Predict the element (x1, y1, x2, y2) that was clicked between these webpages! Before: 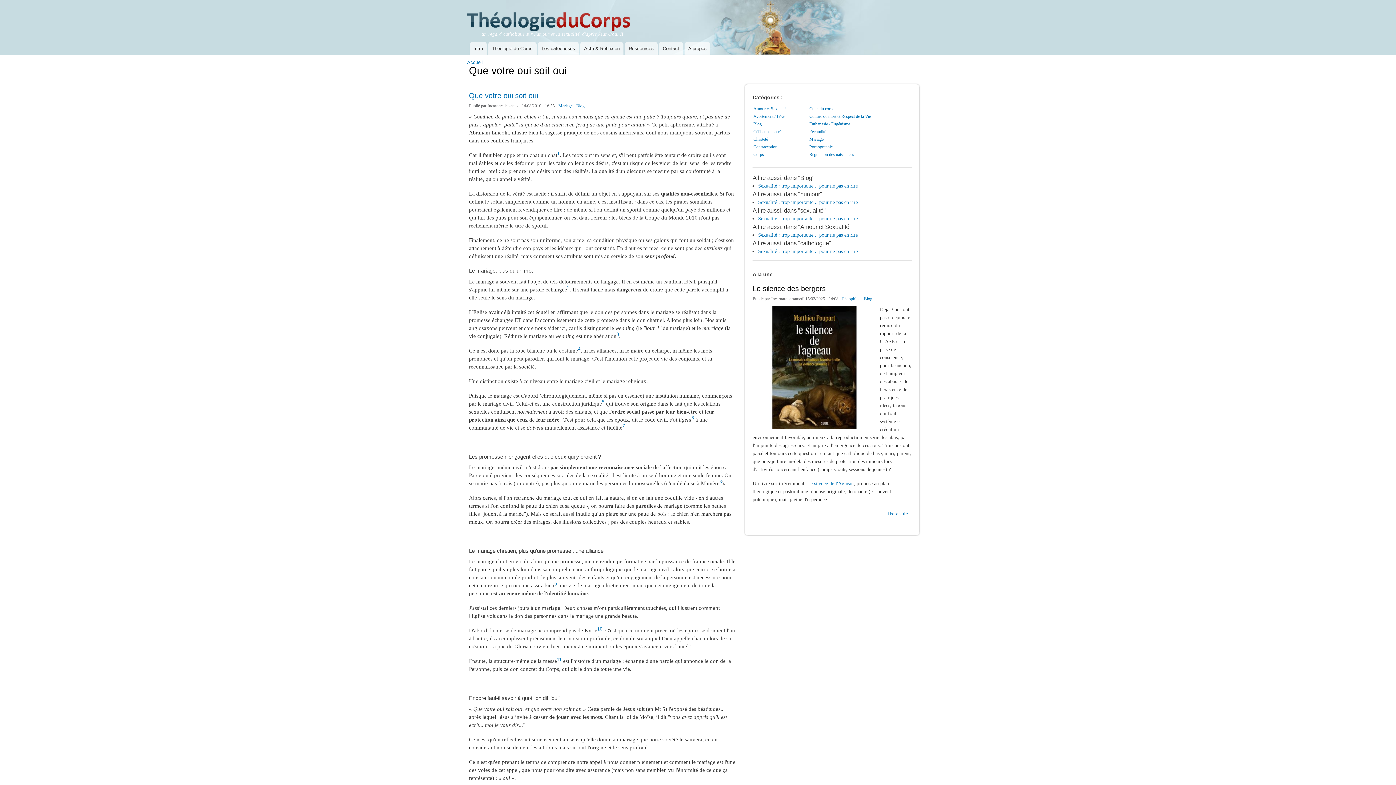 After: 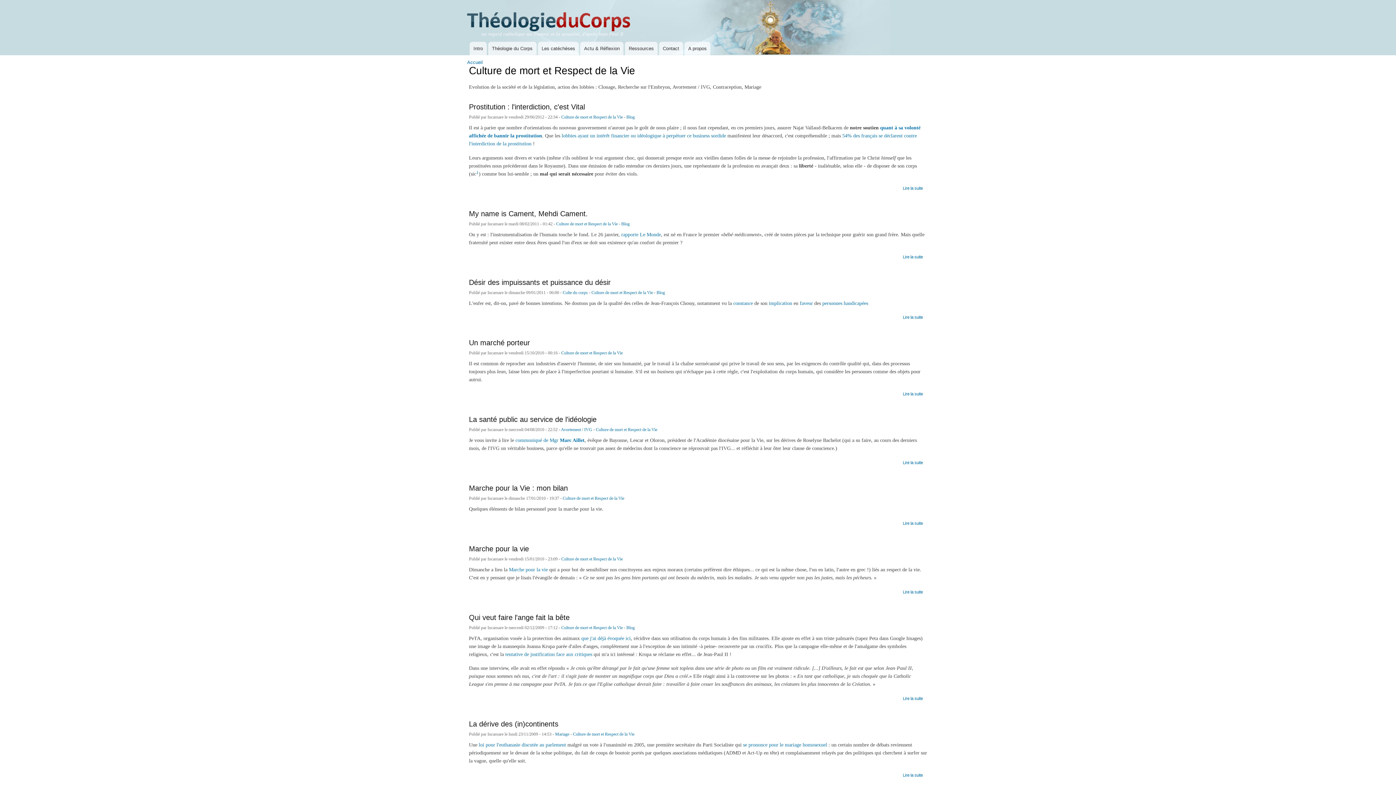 Action: label: Culture de mort et Respect de la Vie bbox: (809, 113, 871, 118)